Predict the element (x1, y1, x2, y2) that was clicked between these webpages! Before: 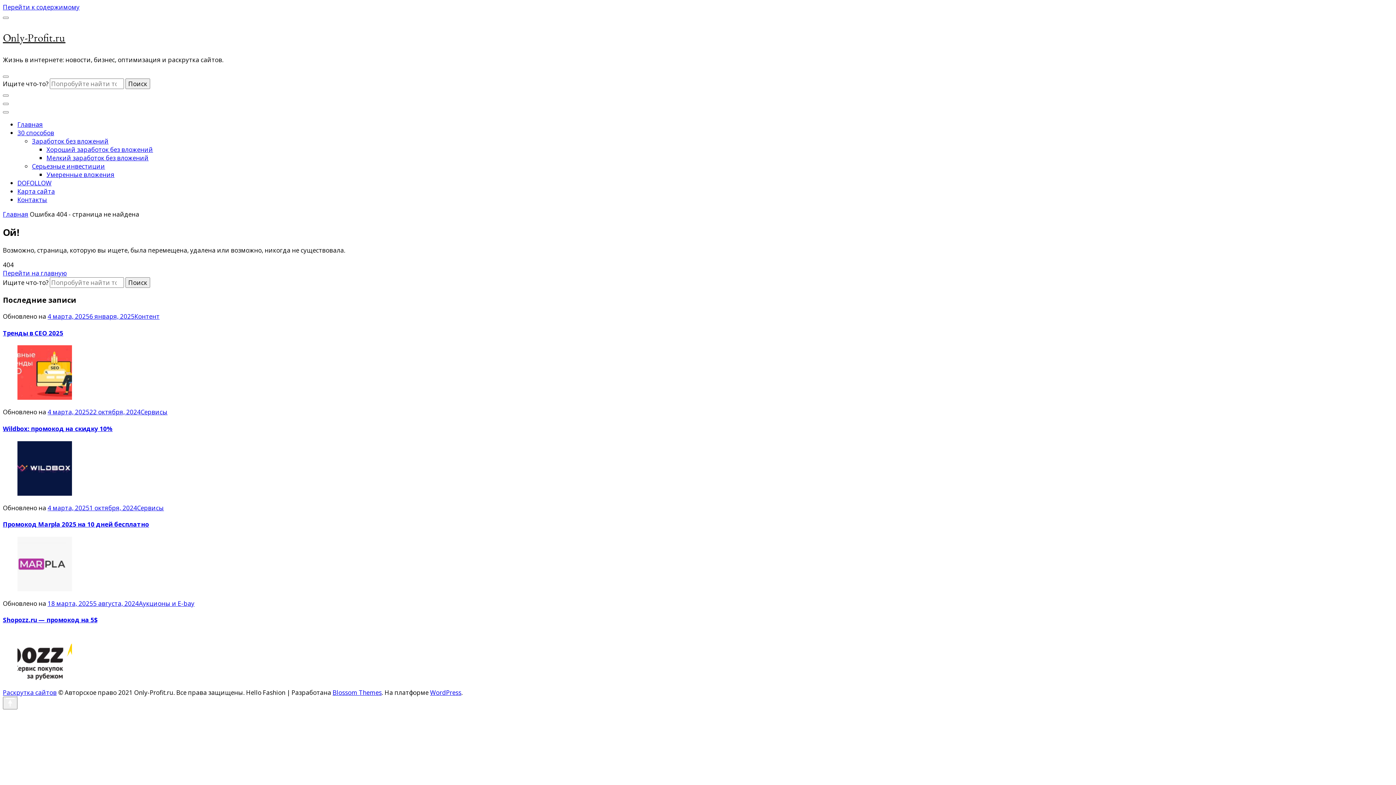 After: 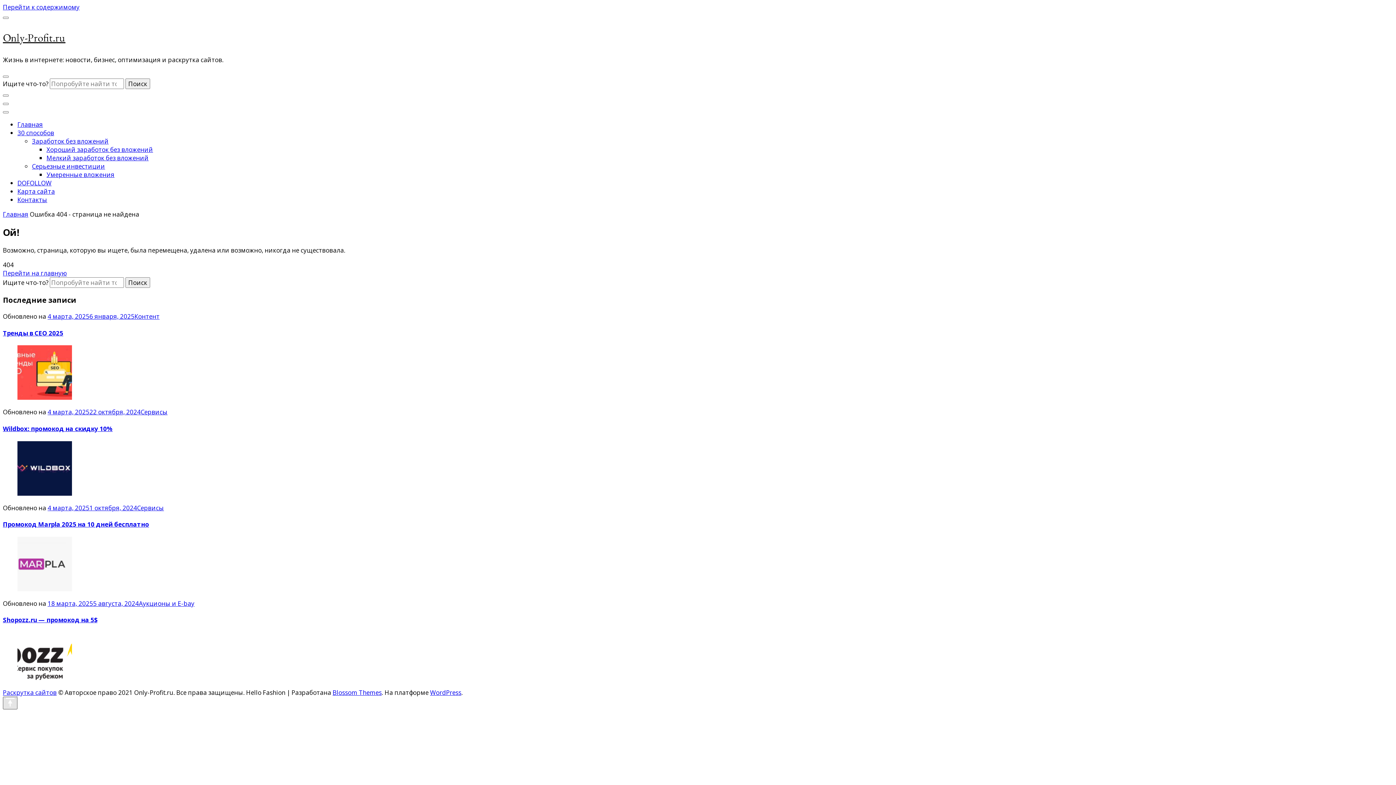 Action: bbox: (2, 697, 17, 709)